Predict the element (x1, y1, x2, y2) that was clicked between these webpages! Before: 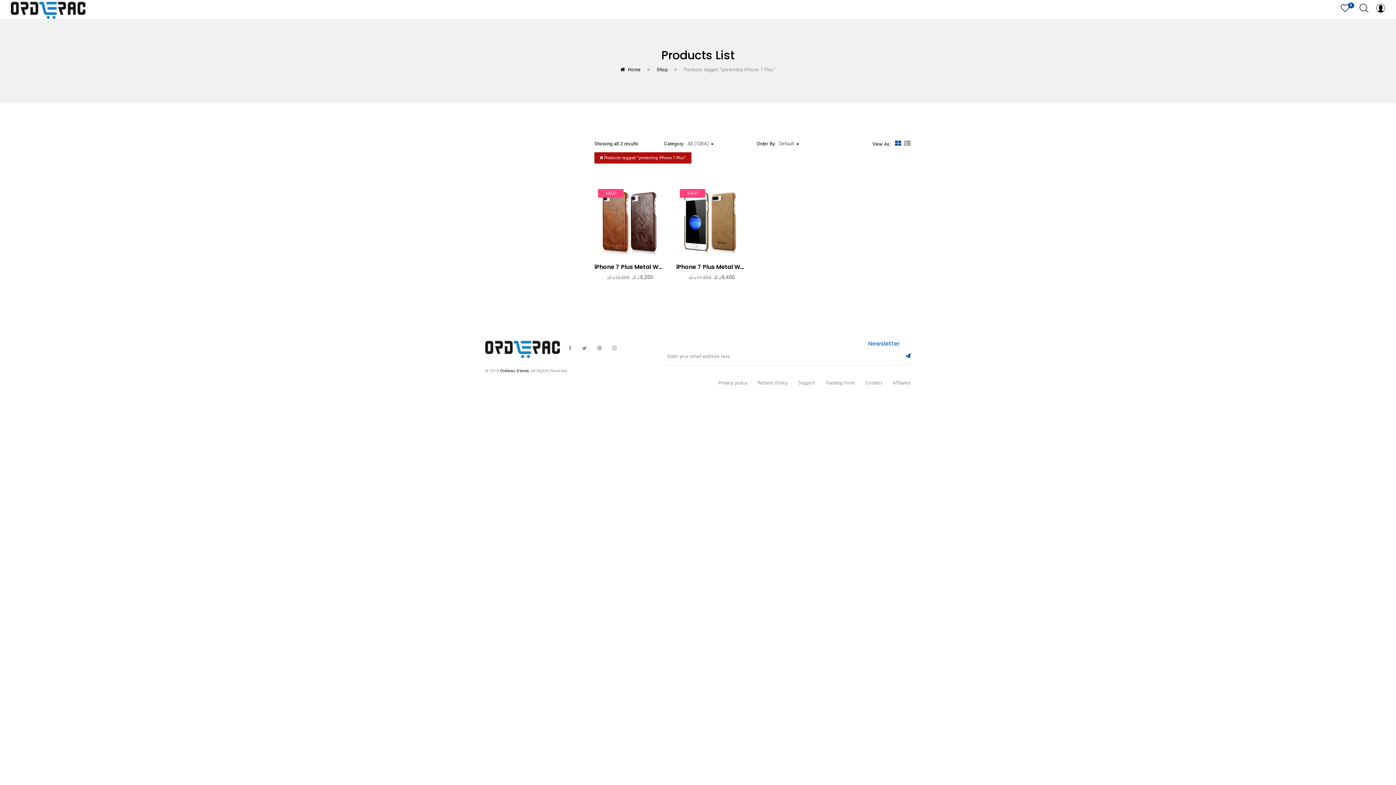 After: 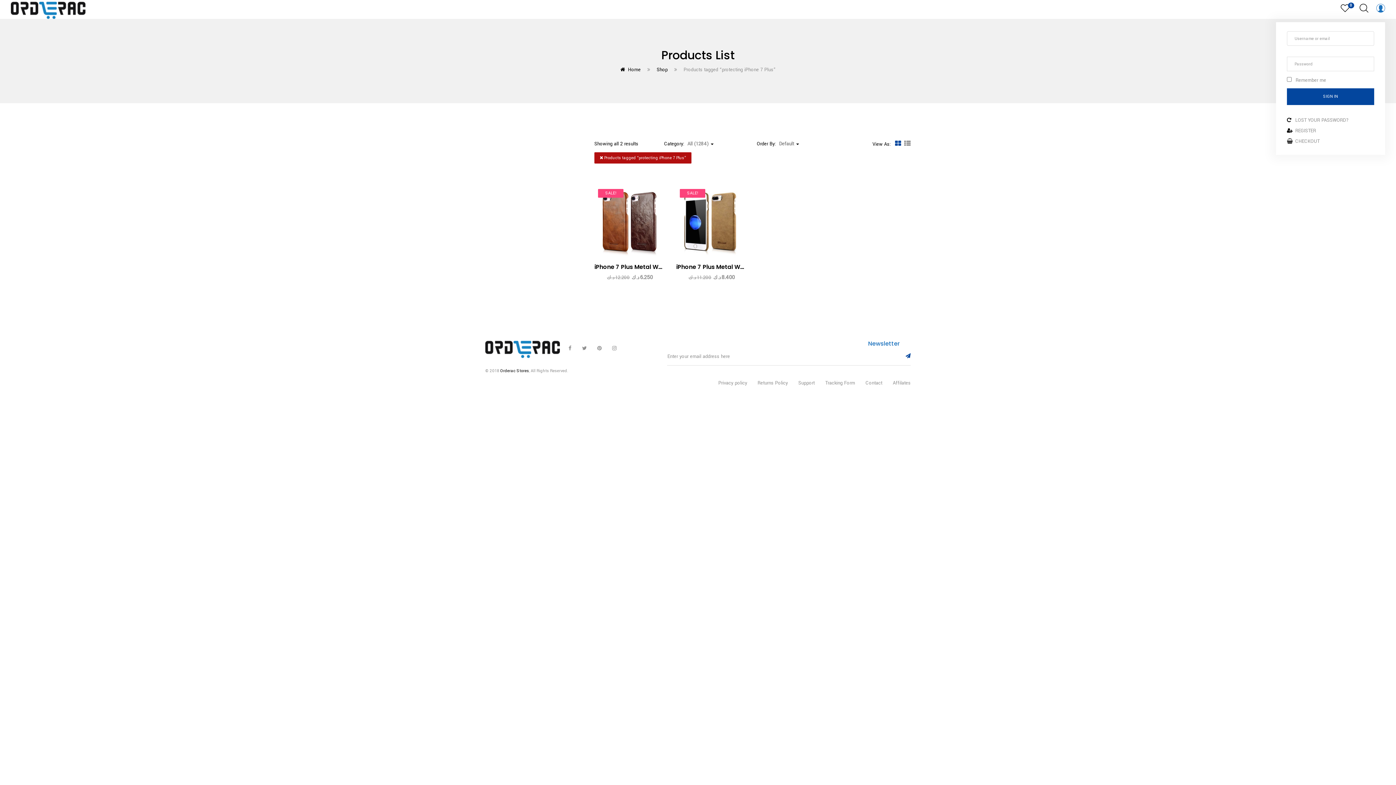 Action: bbox: (1376, 7, 1385, 13)